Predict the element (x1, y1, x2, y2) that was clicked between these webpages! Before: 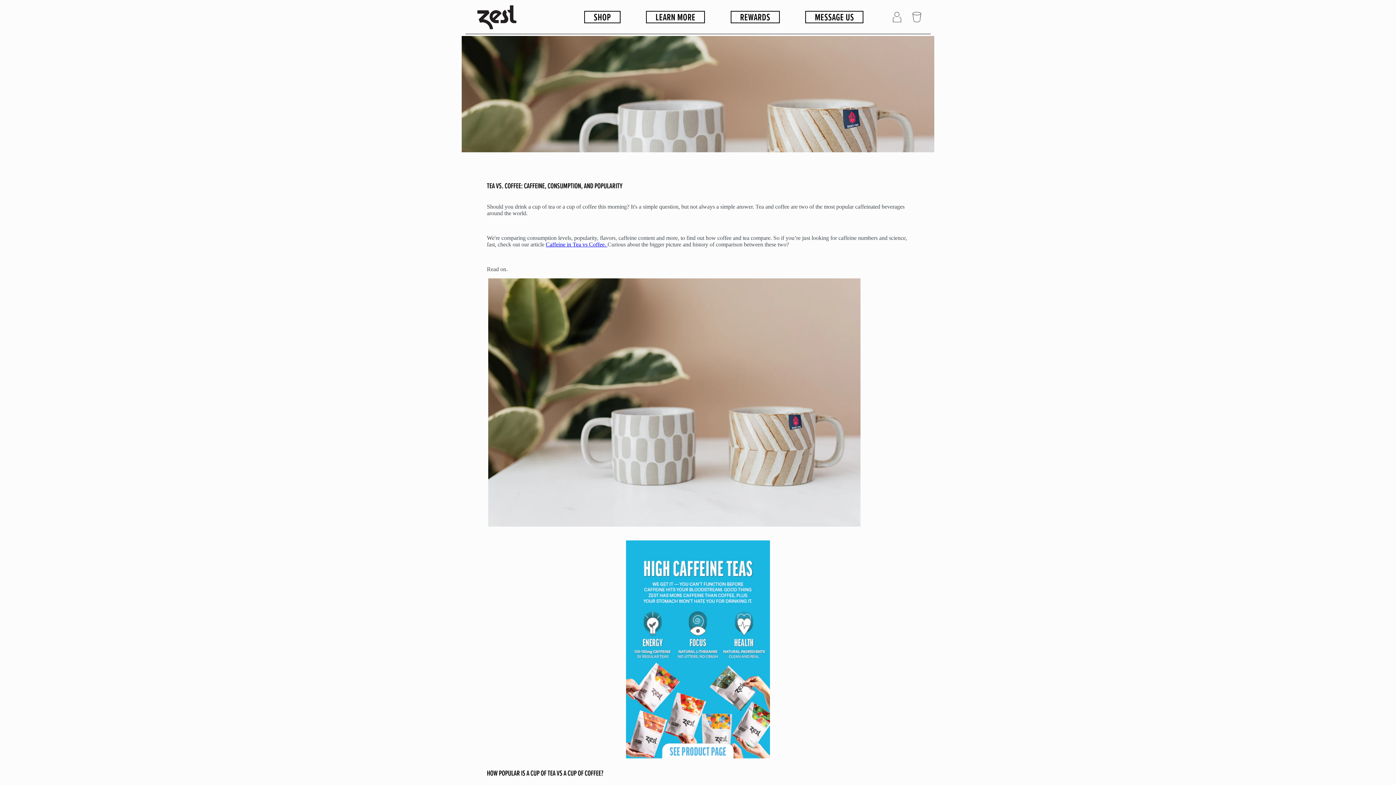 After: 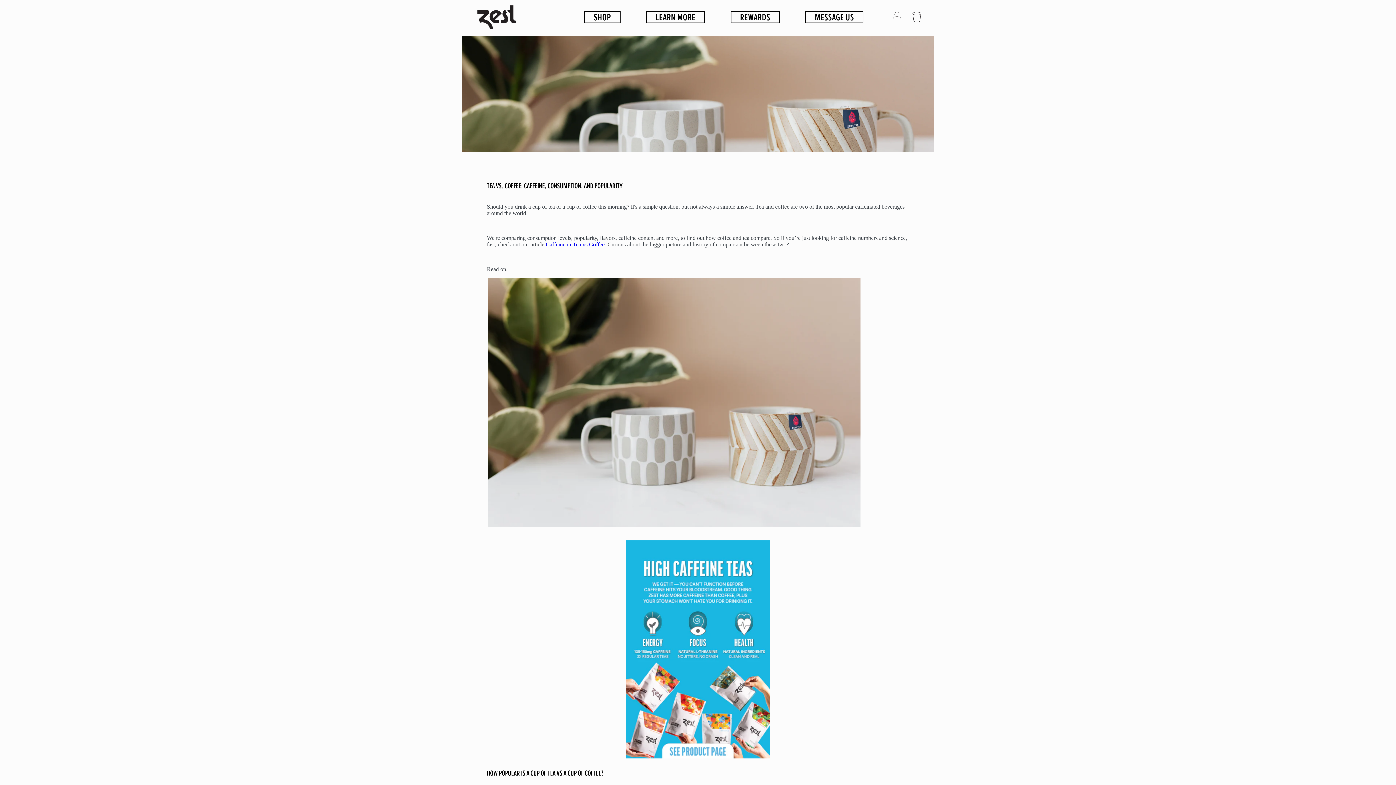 Action: bbox: (486, 540, 909, 758)